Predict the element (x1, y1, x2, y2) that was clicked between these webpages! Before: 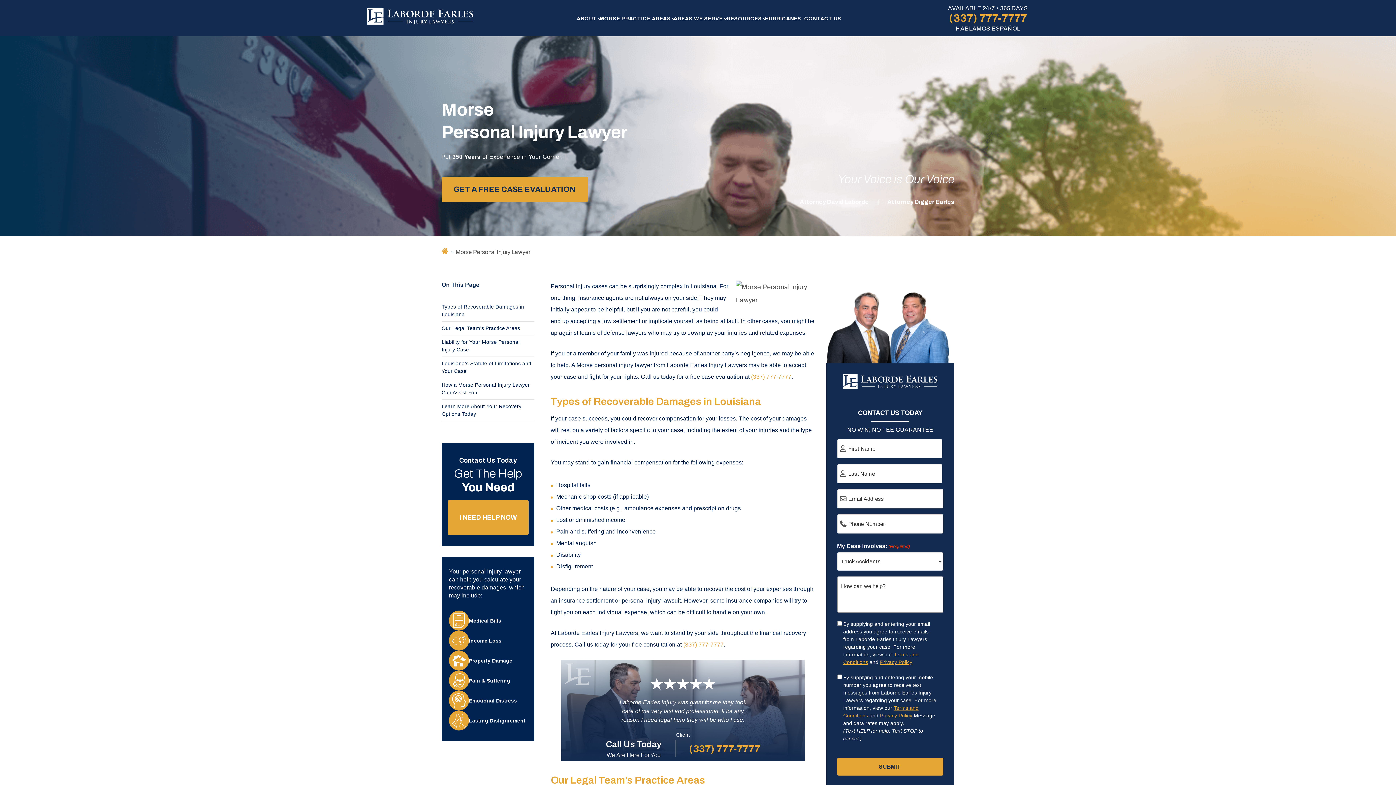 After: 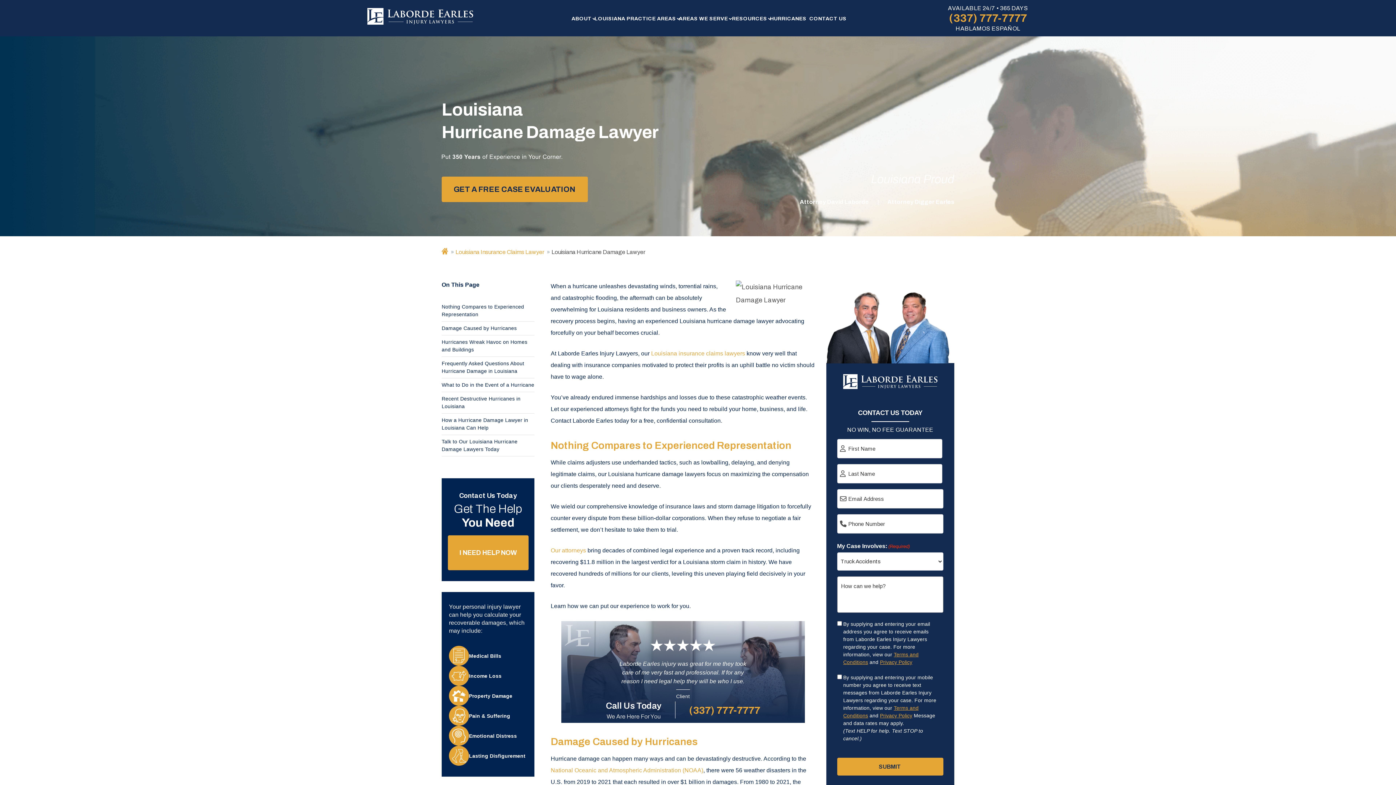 Action: bbox: (765, 16, 801, 21) label: HURRICANES